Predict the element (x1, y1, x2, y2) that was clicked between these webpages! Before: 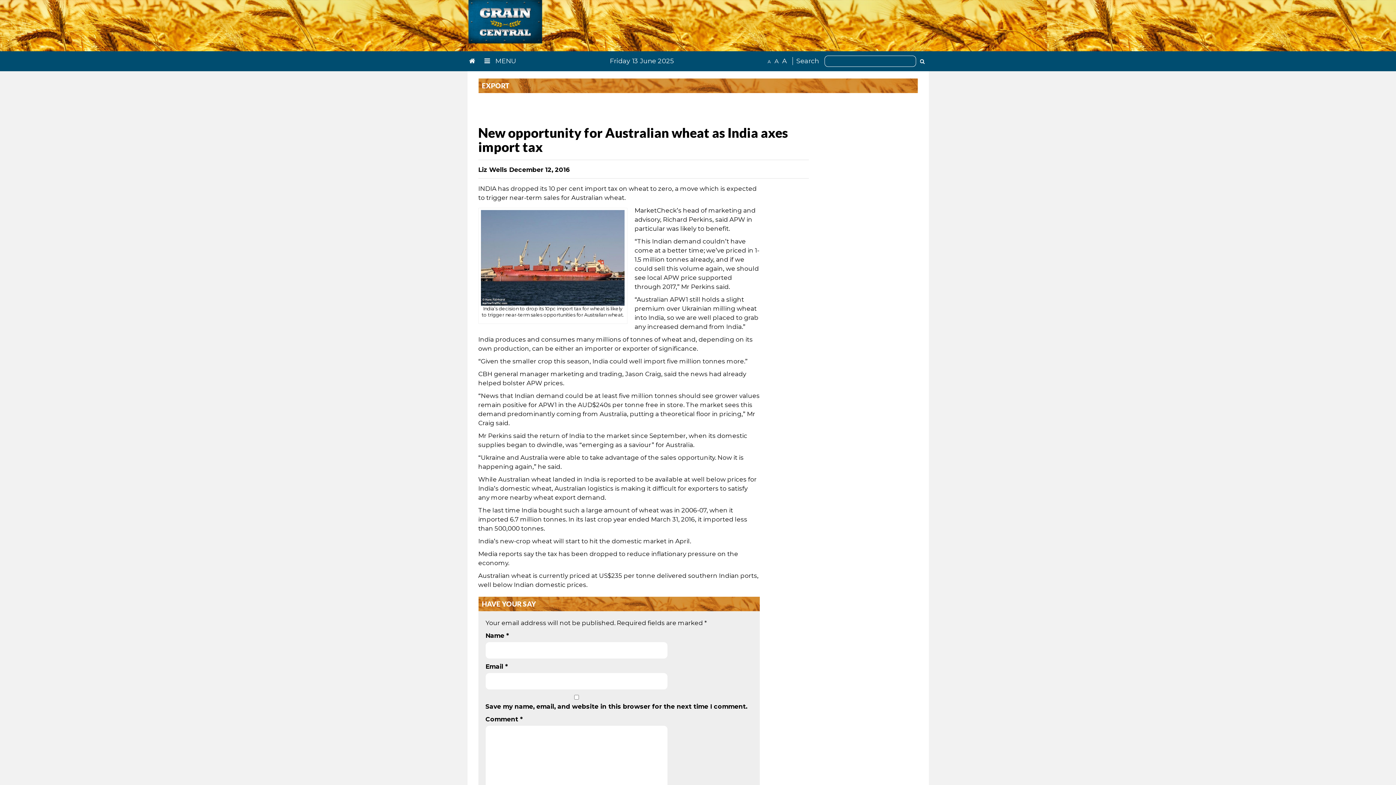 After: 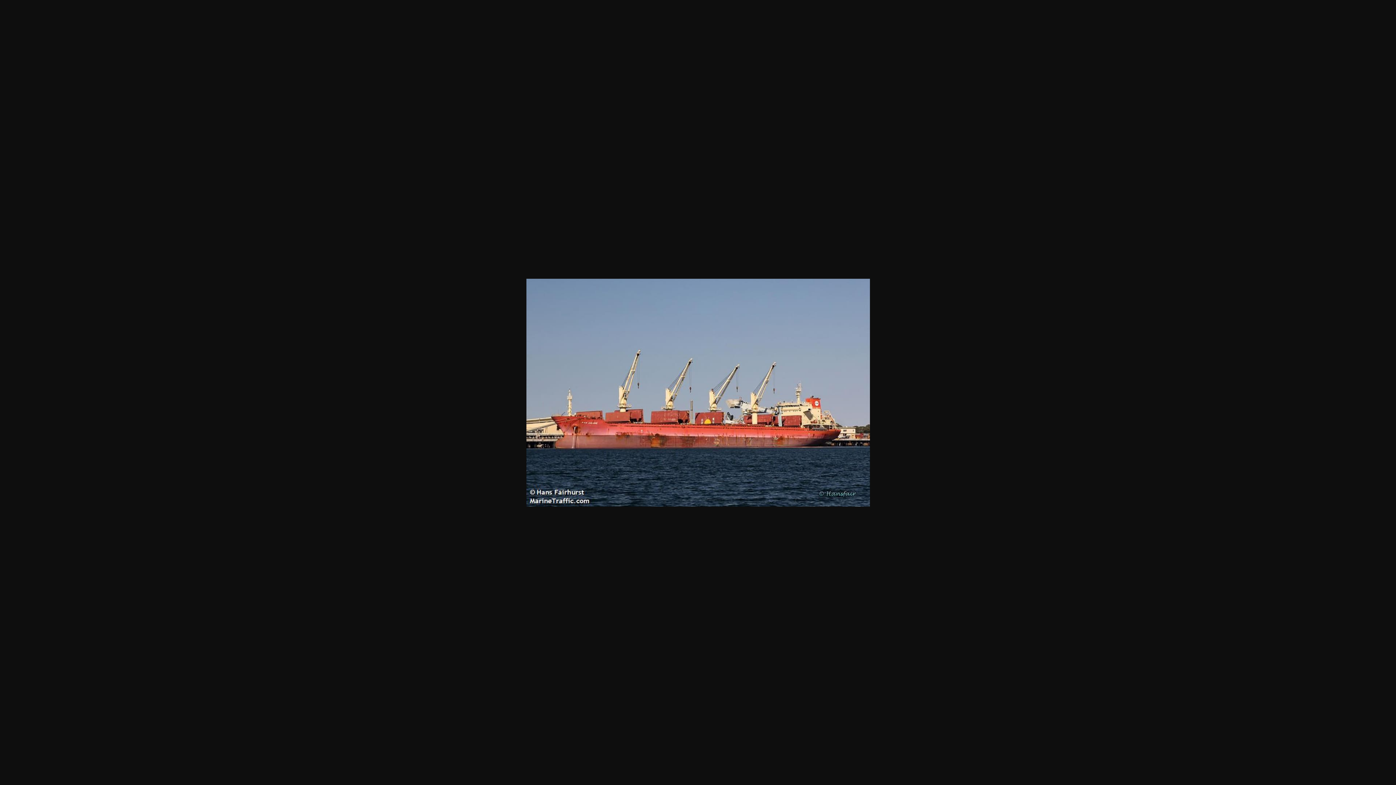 Action: bbox: (480, 253, 624, 261)